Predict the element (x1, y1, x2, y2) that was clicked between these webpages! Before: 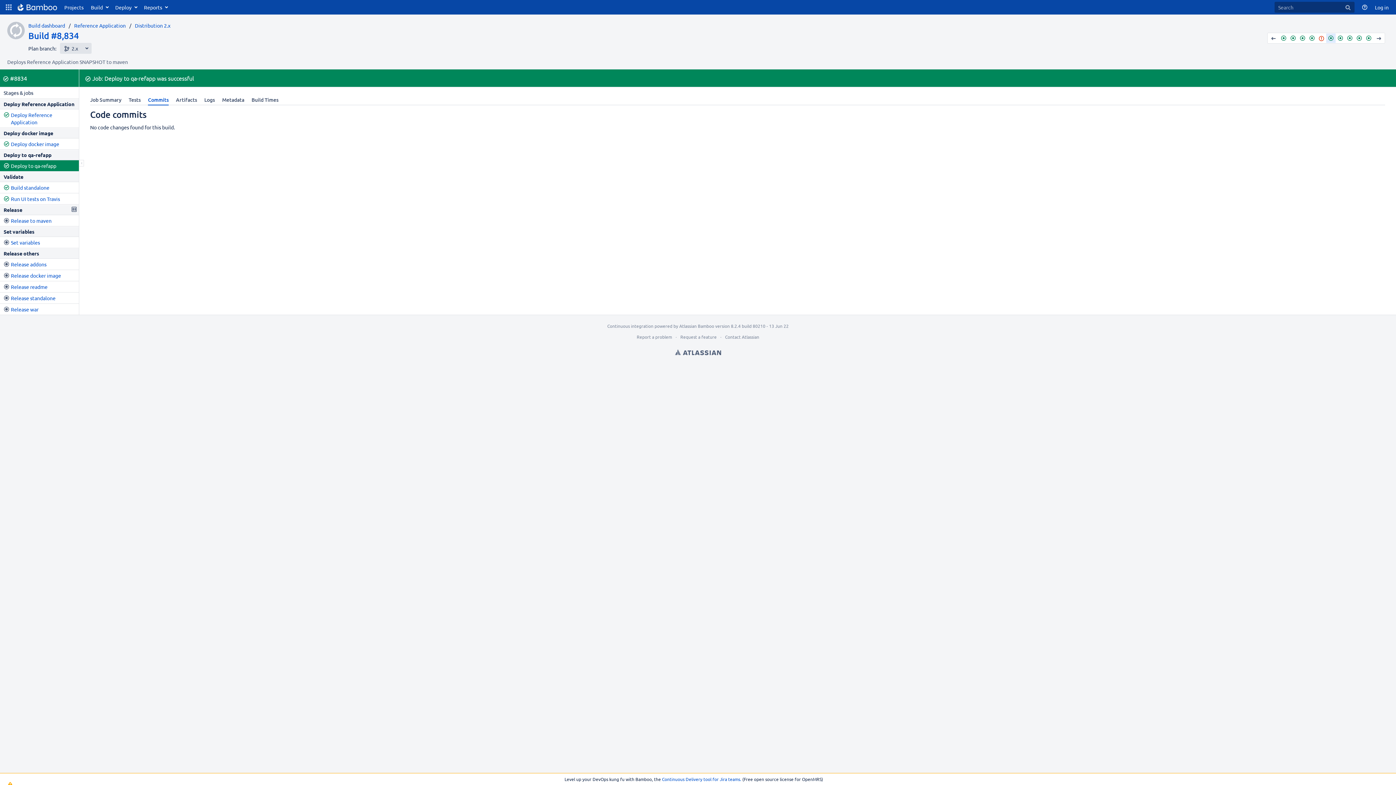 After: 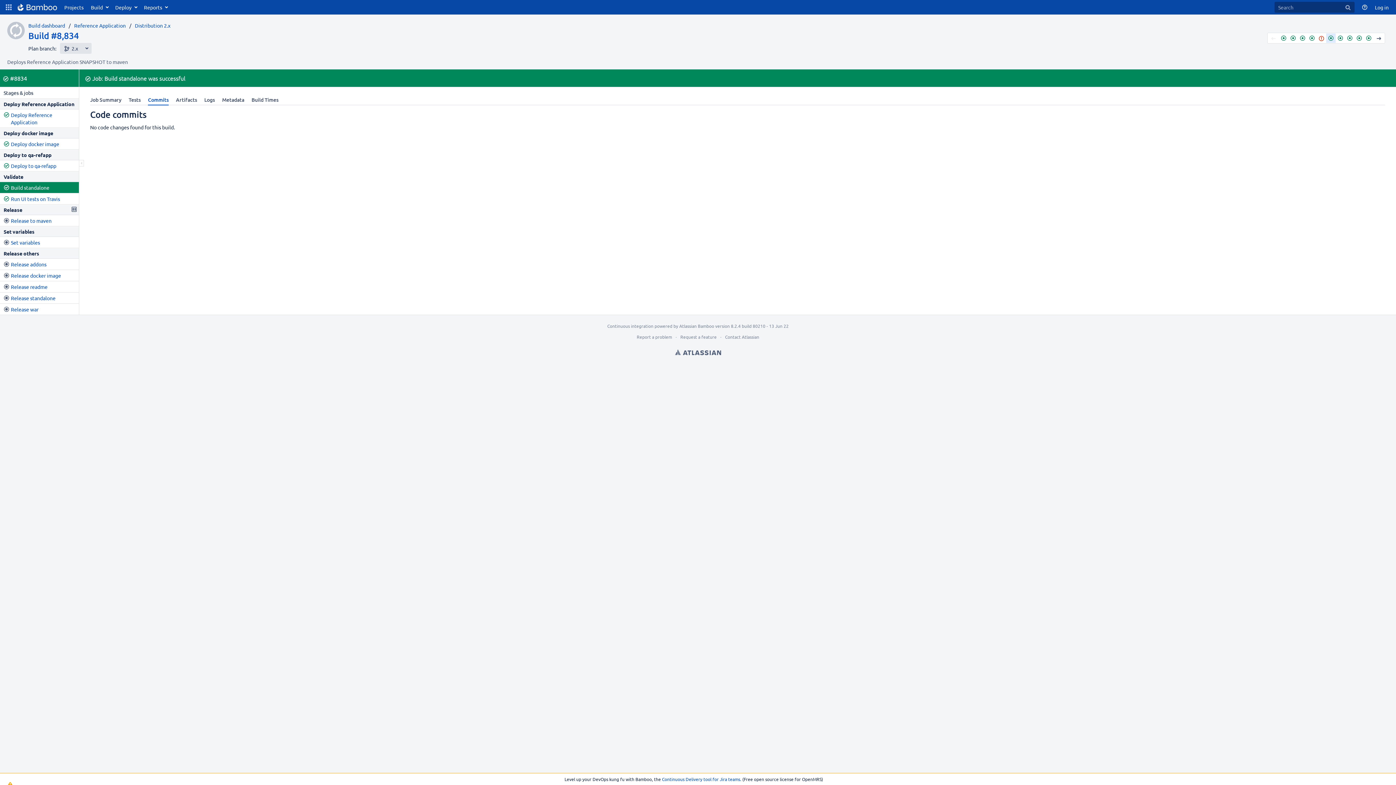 Action: bbox: (10, 184, 49, 191) label: Build standalone